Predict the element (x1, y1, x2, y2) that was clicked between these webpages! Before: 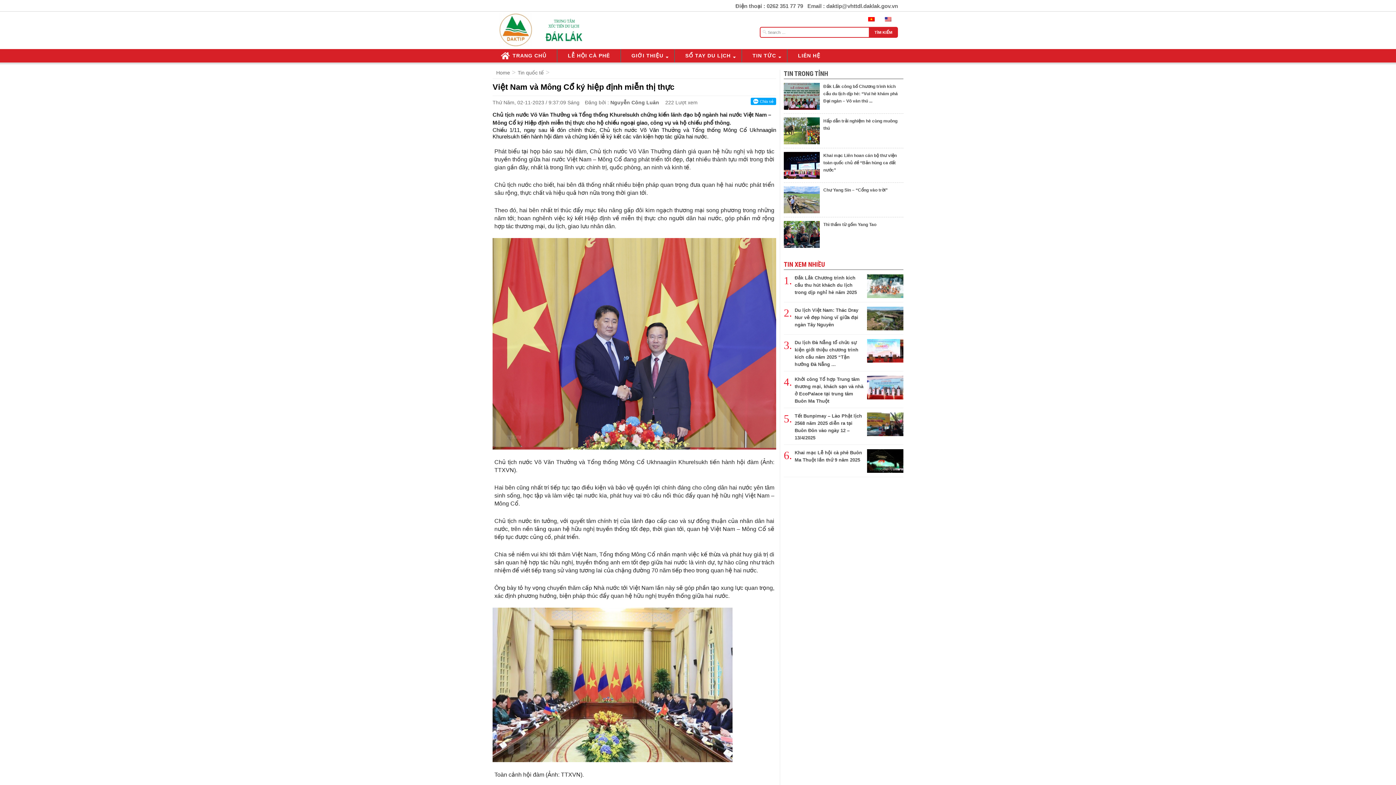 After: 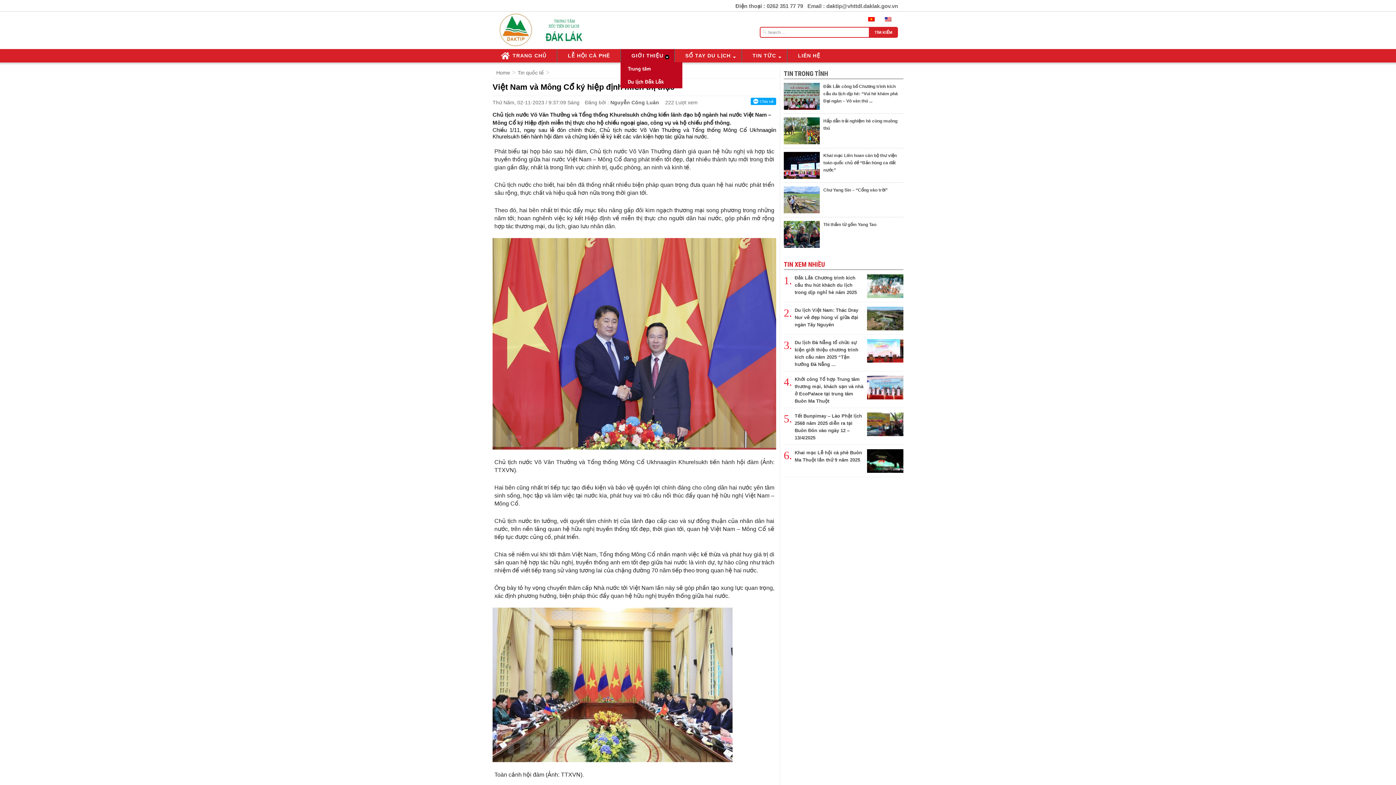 Action: label: GIỚI THIỆU bbox: (620, 49, 674, 62)